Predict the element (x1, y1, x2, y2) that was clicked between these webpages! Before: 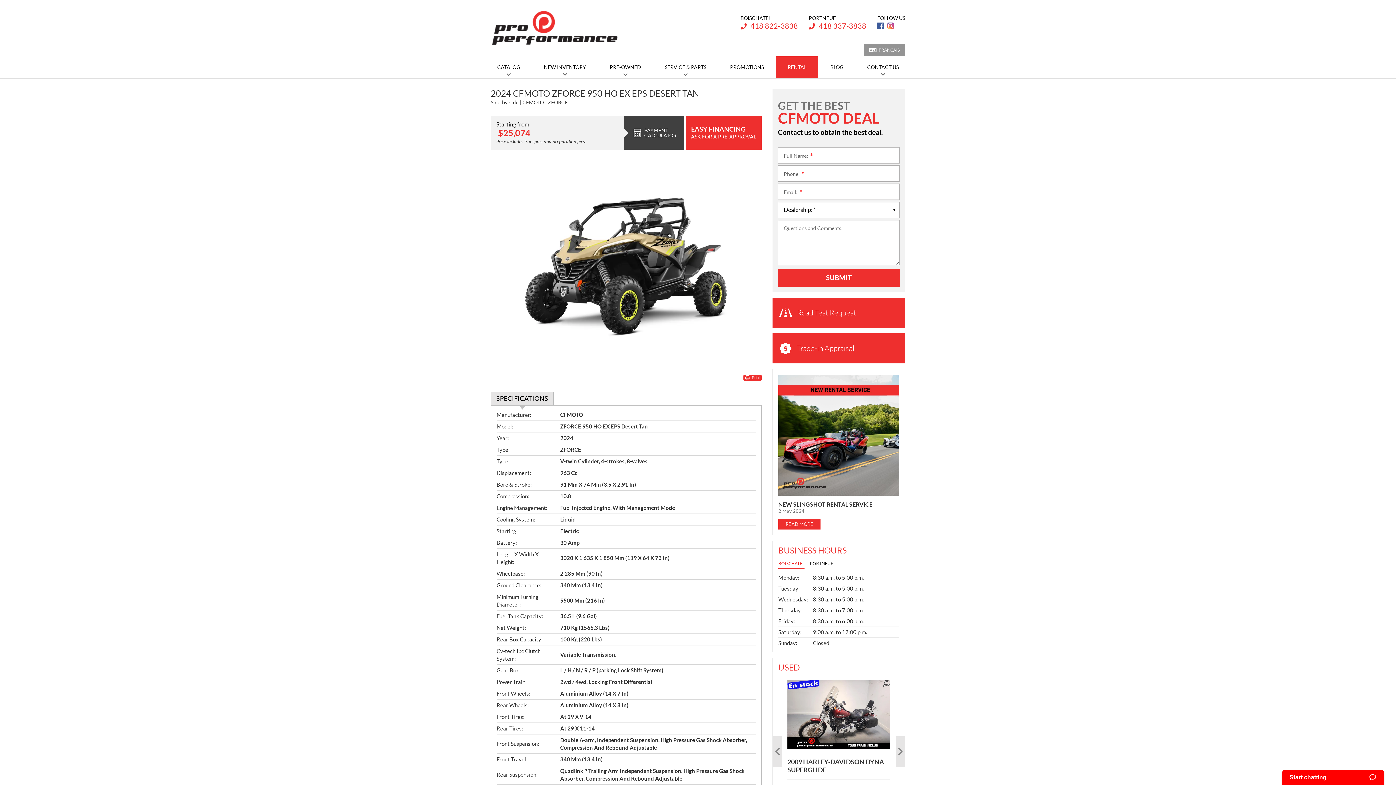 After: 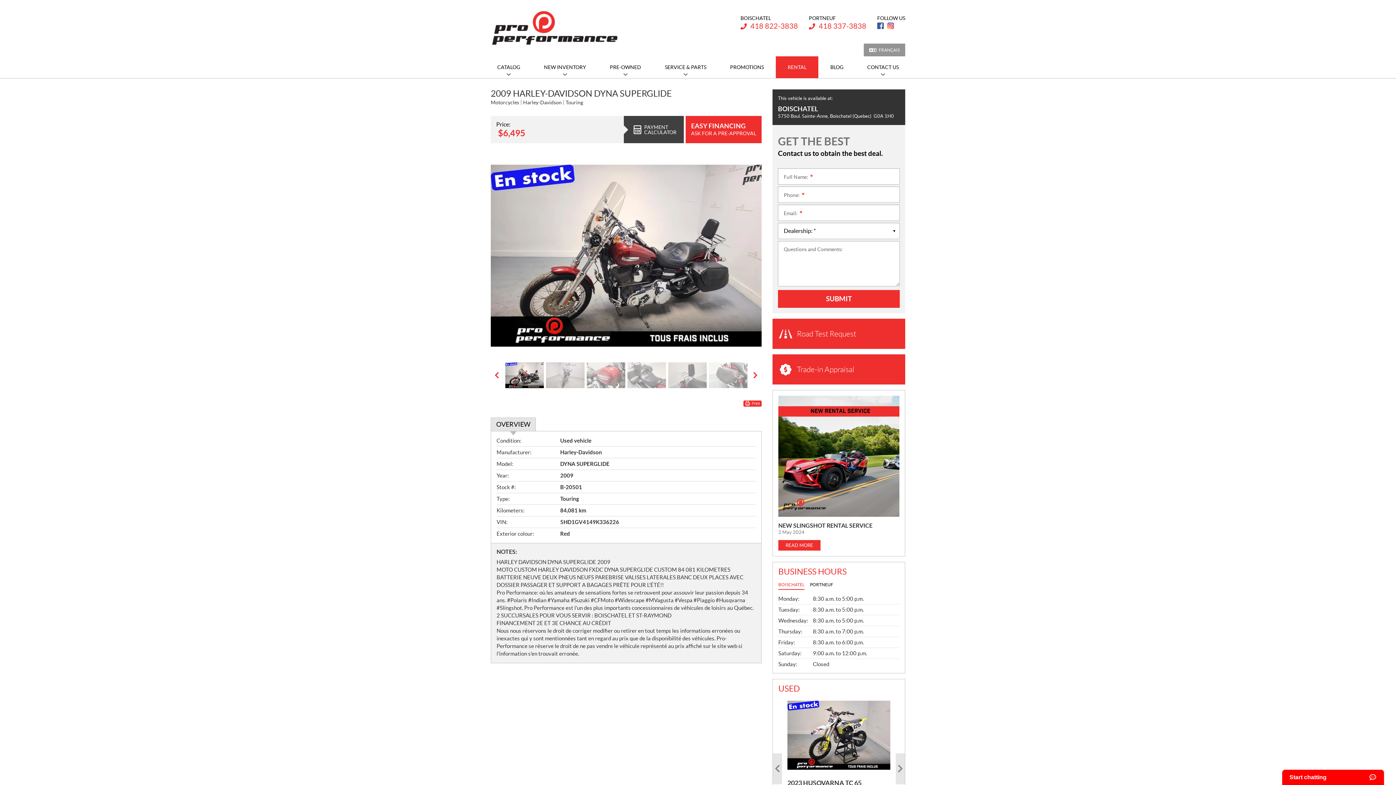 Action: bbox: (787, 758, 884, 774) label: 2009 HARLEY-DAVIDSON DYNA SUPERGLIDE